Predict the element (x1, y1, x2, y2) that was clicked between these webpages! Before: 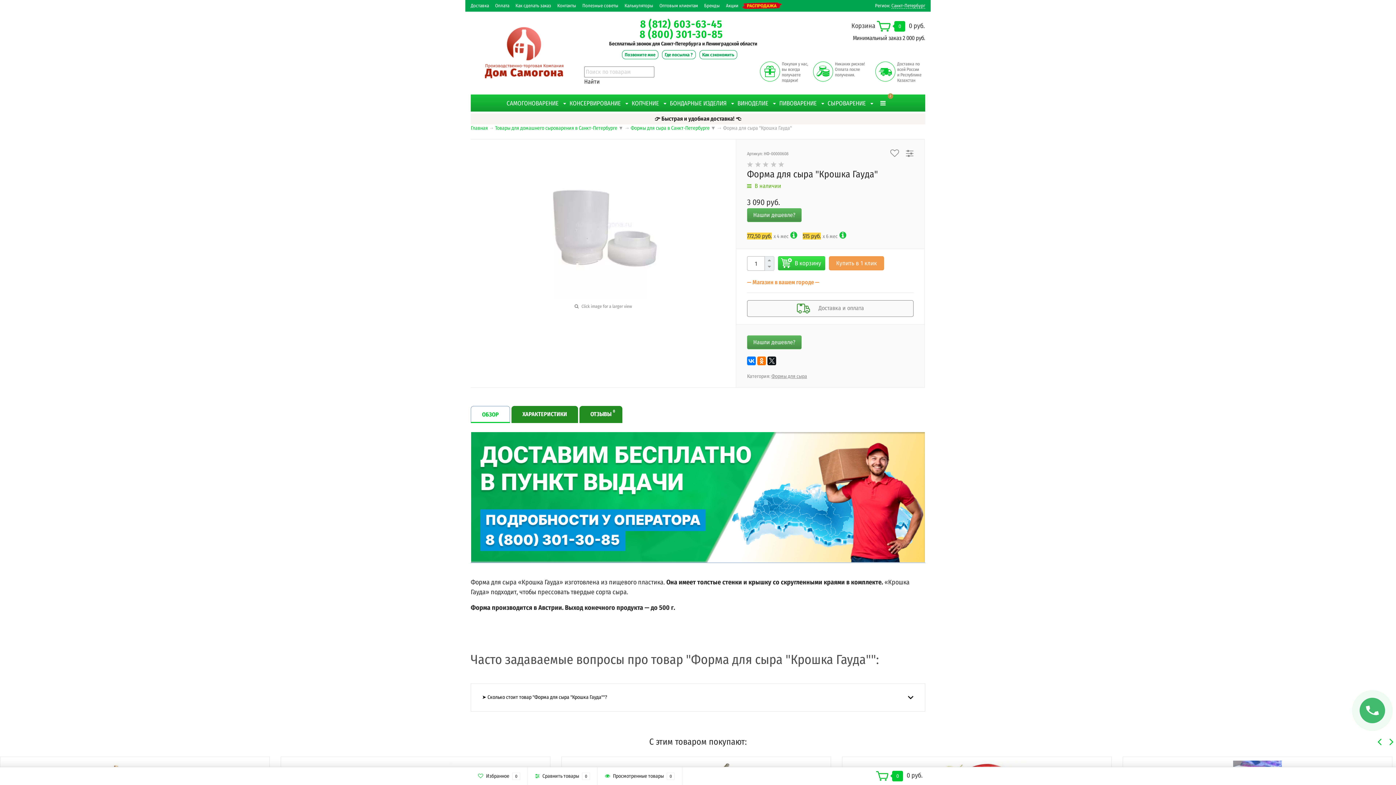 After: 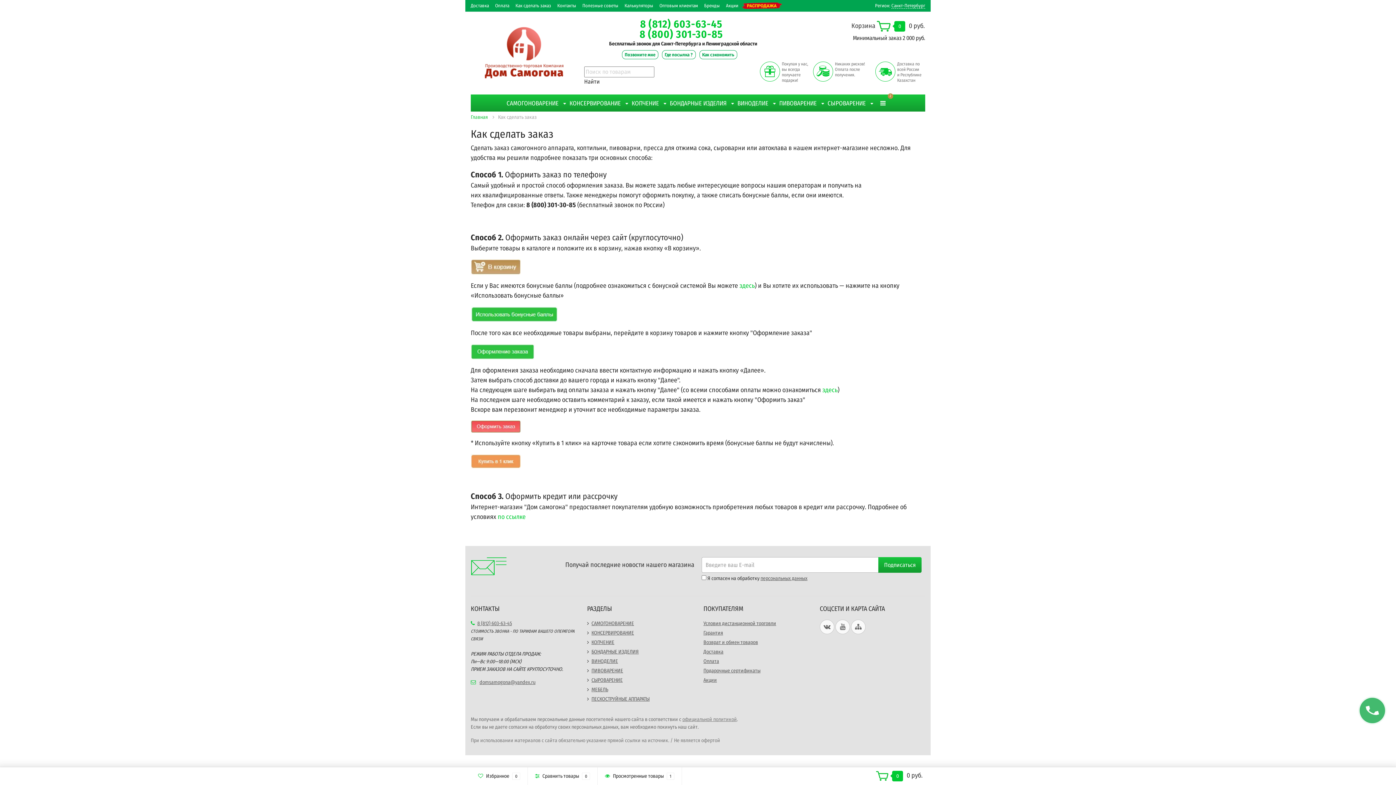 Action: label: Как сделать заказ bbox: (515, 2, 551, 9)